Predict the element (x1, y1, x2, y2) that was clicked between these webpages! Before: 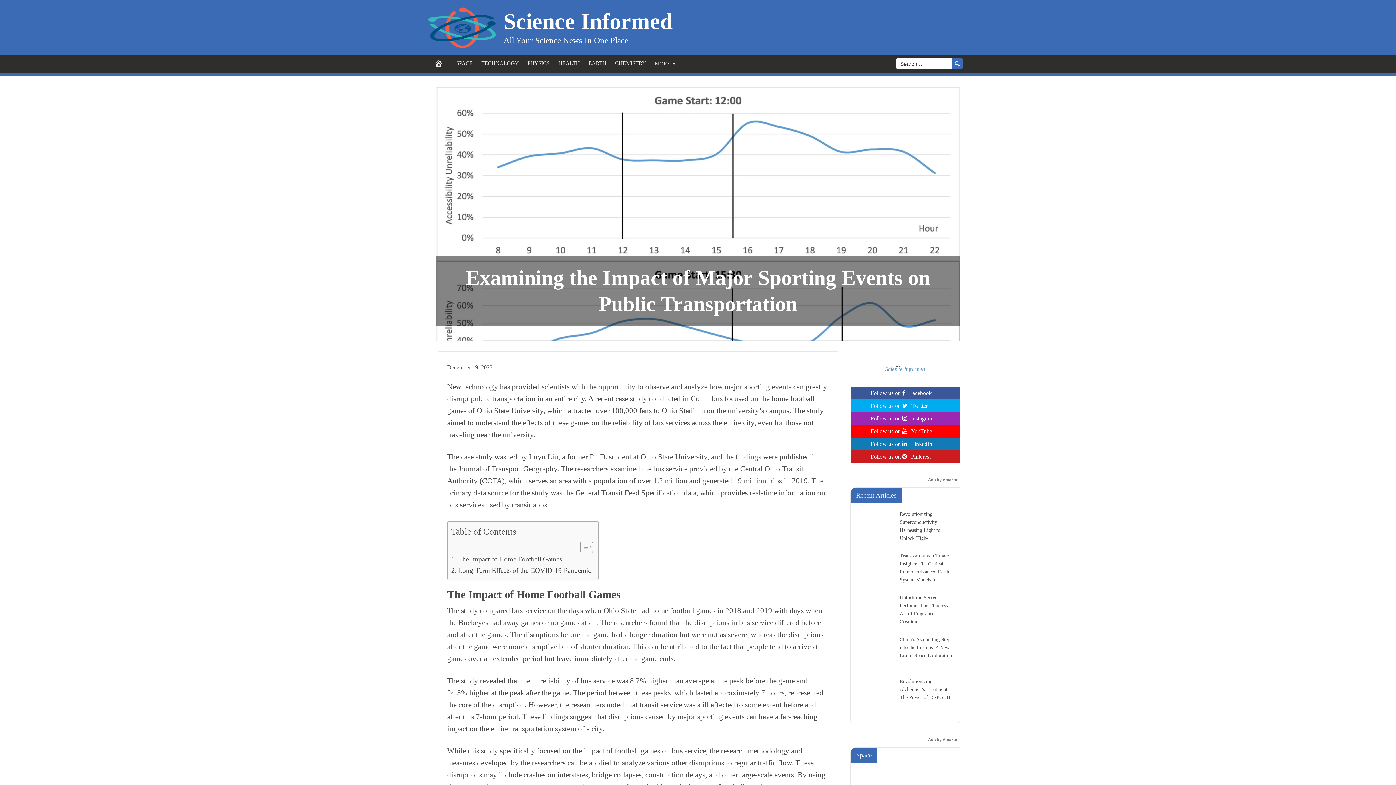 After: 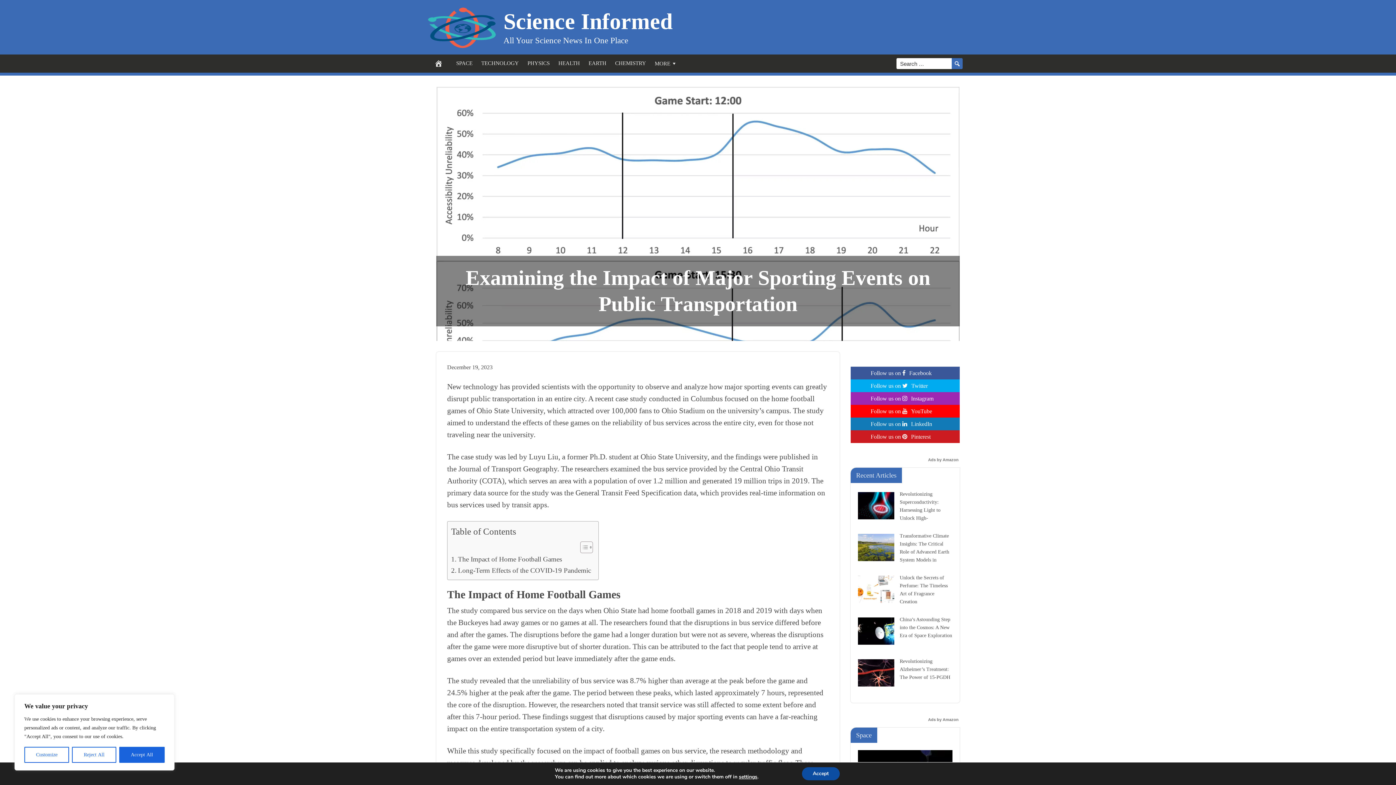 Action: label: Toggle Table of Content bbox: (574, 541, 591, 553)